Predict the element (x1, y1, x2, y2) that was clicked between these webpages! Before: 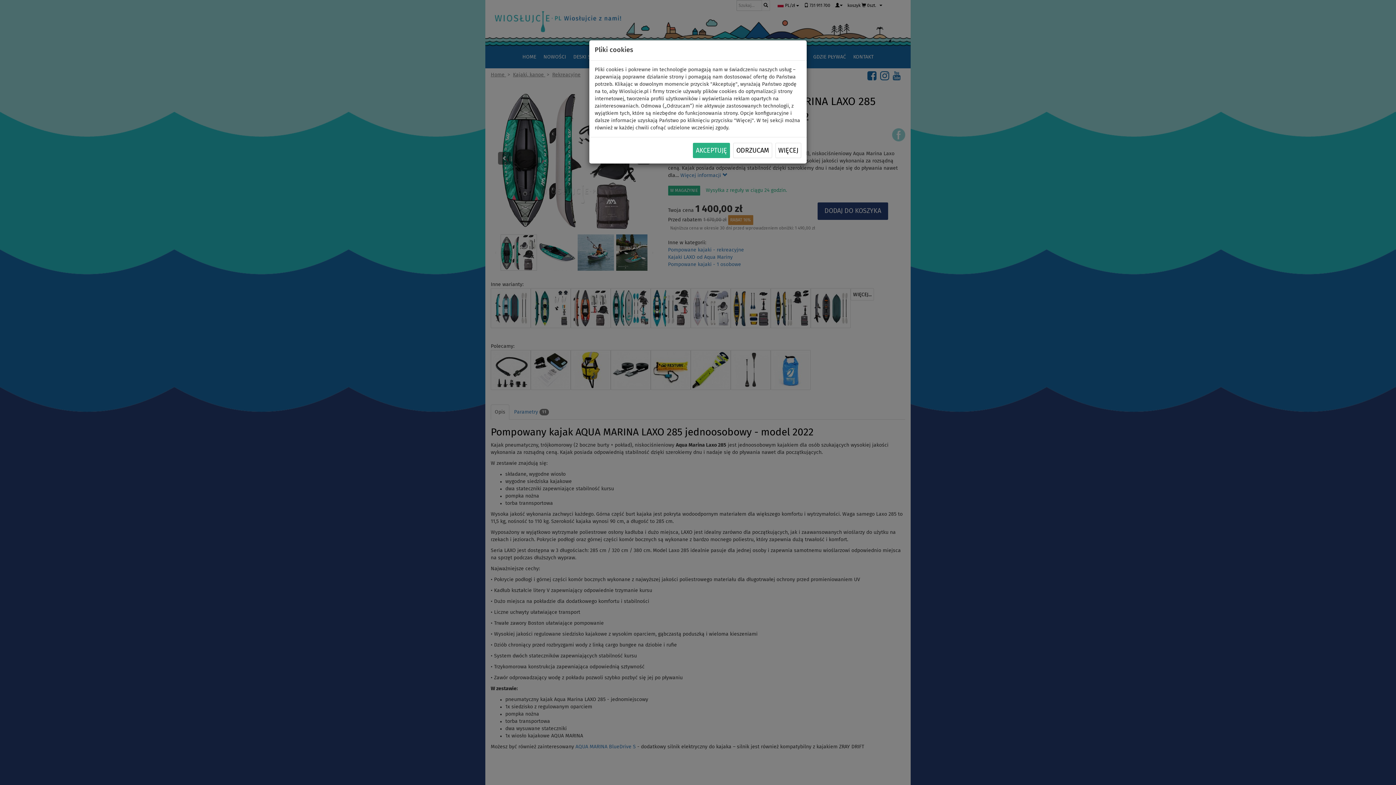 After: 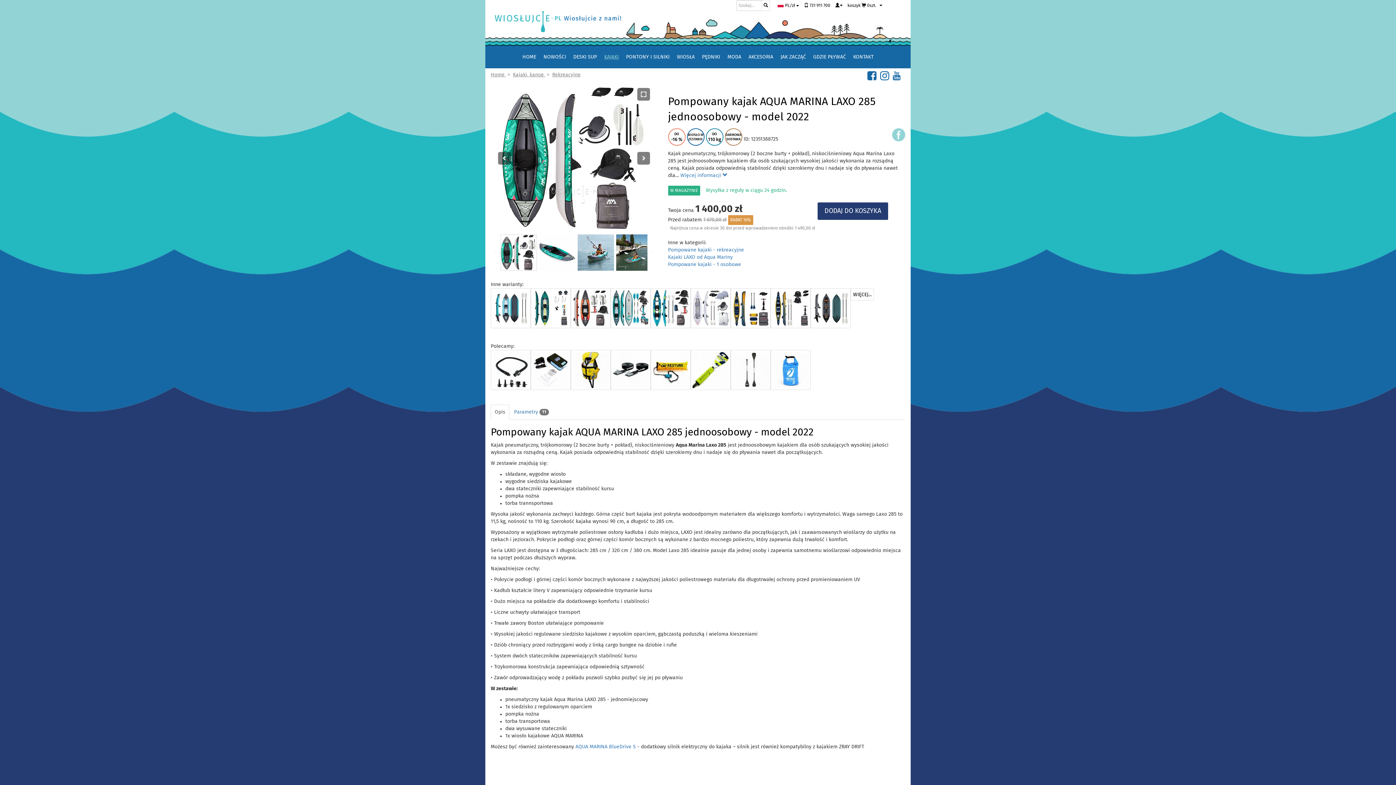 Action: label: ODRZUCAM bbox: (733, 142, 772, 158)